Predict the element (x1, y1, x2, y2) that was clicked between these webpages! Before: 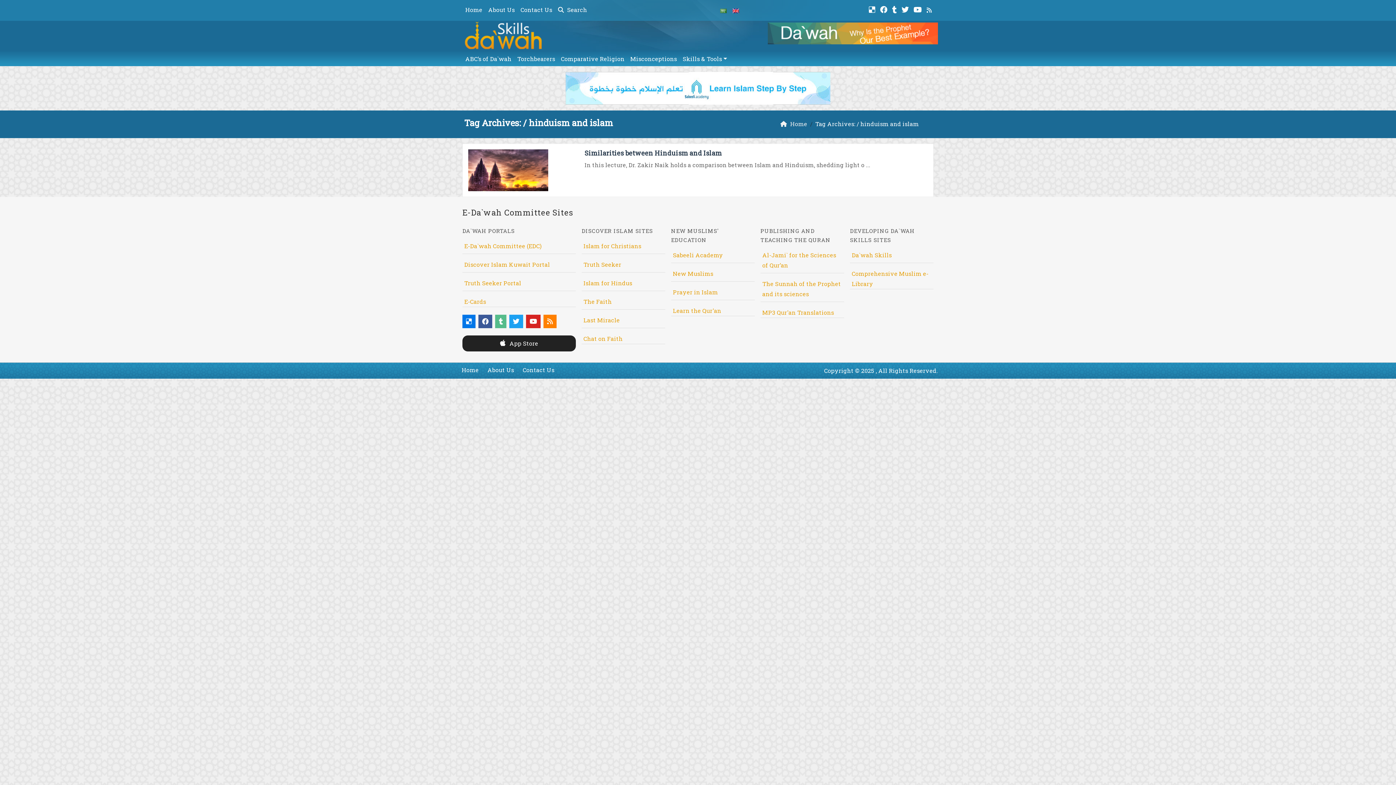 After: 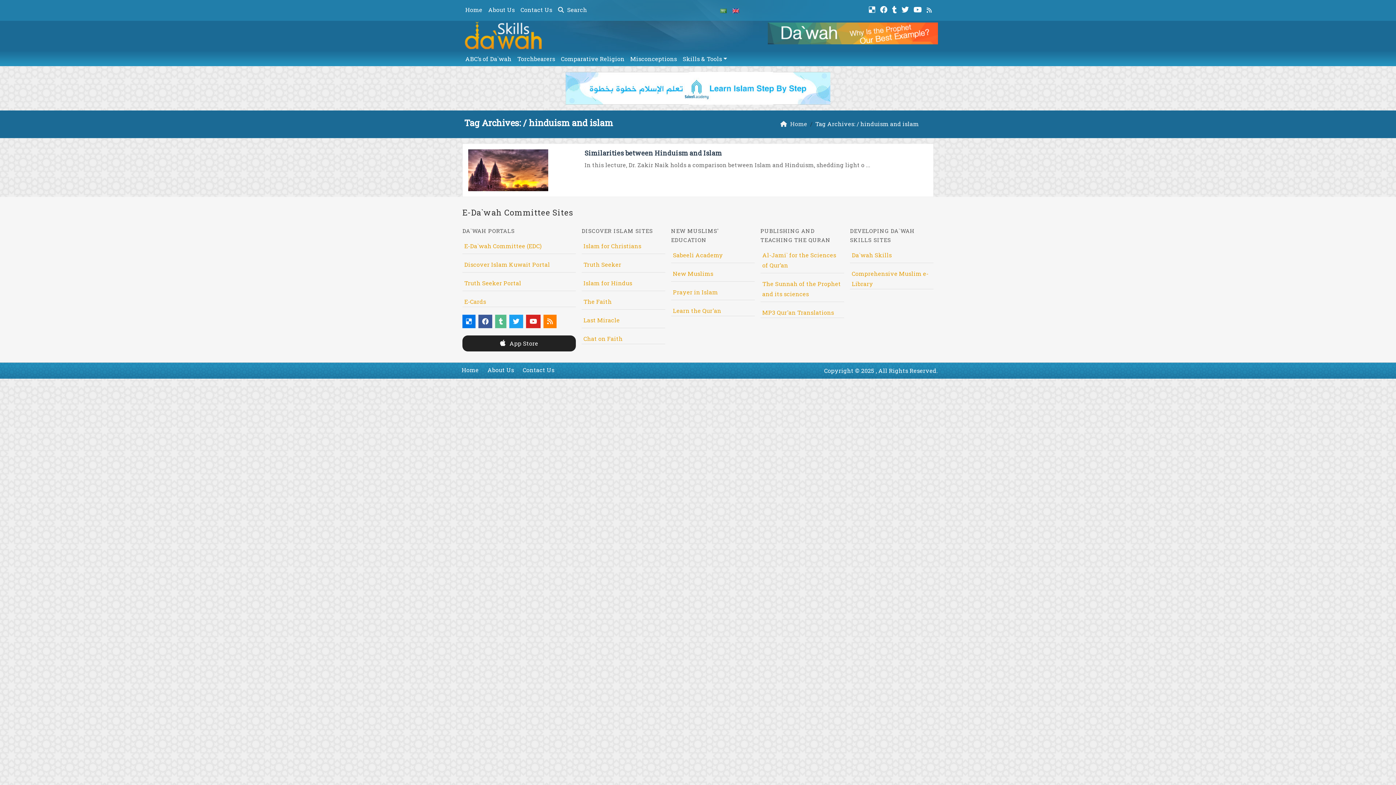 Action: bbox: (673, 306, 721, 314) label: Learn the Qur'an